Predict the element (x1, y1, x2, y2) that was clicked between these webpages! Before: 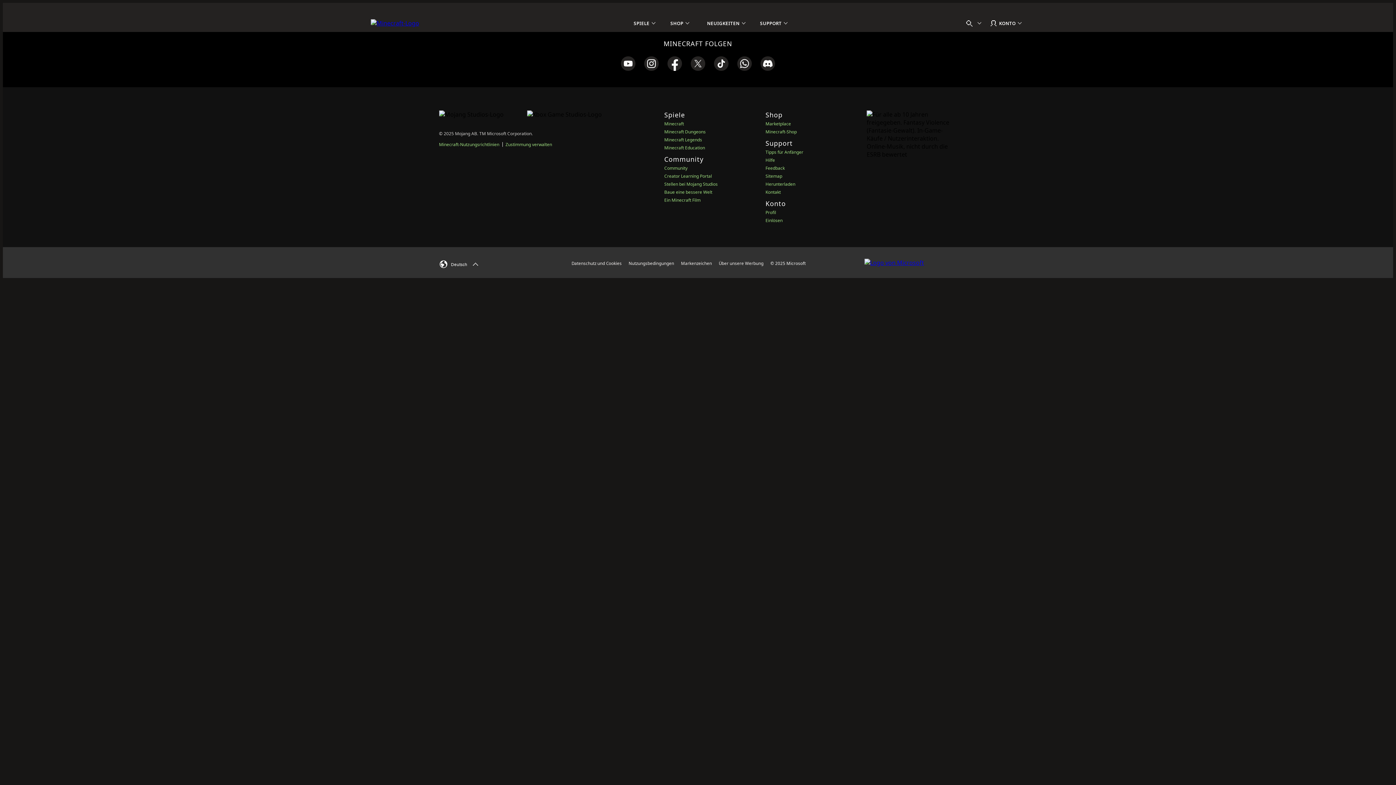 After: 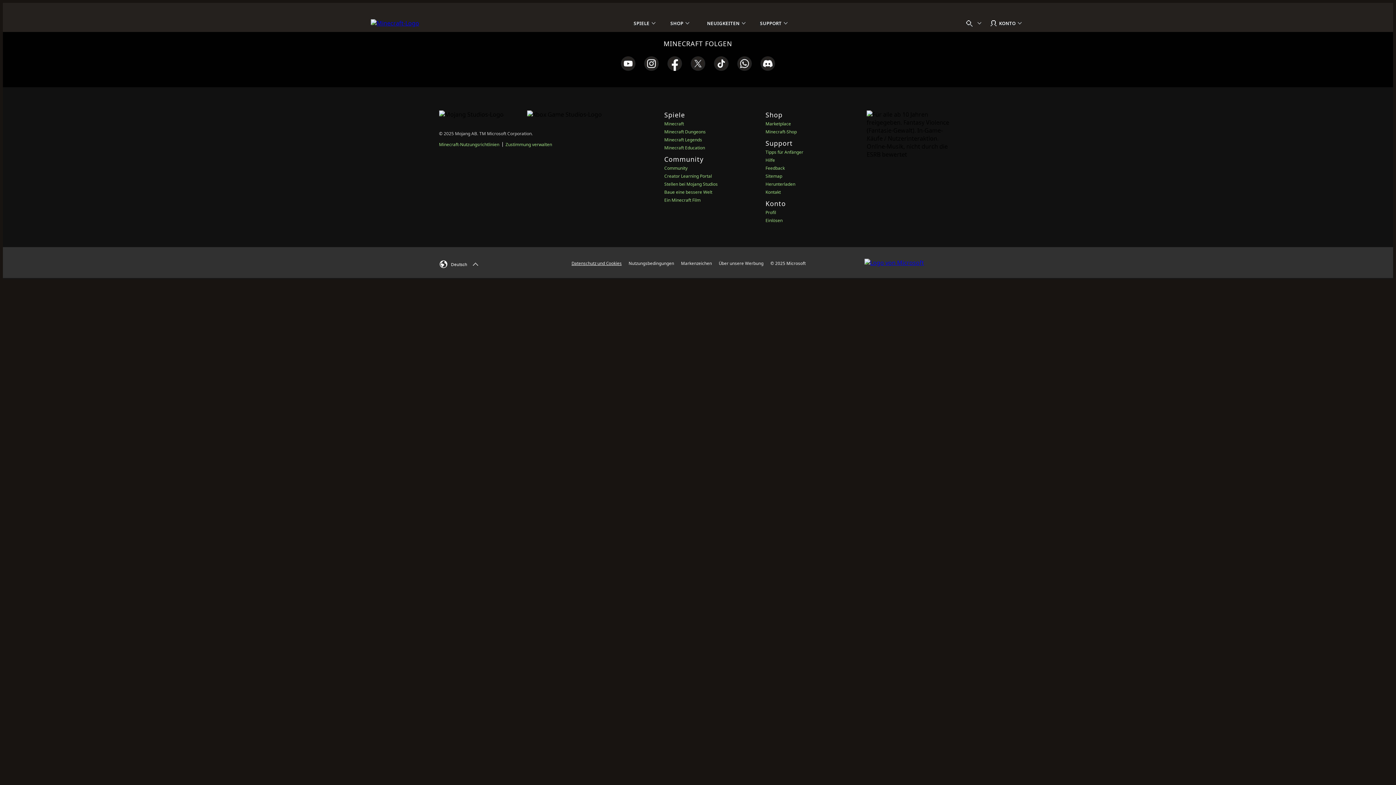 Action: bbox: (571, 260, 621, 266) label: Datenschutz und Cookies